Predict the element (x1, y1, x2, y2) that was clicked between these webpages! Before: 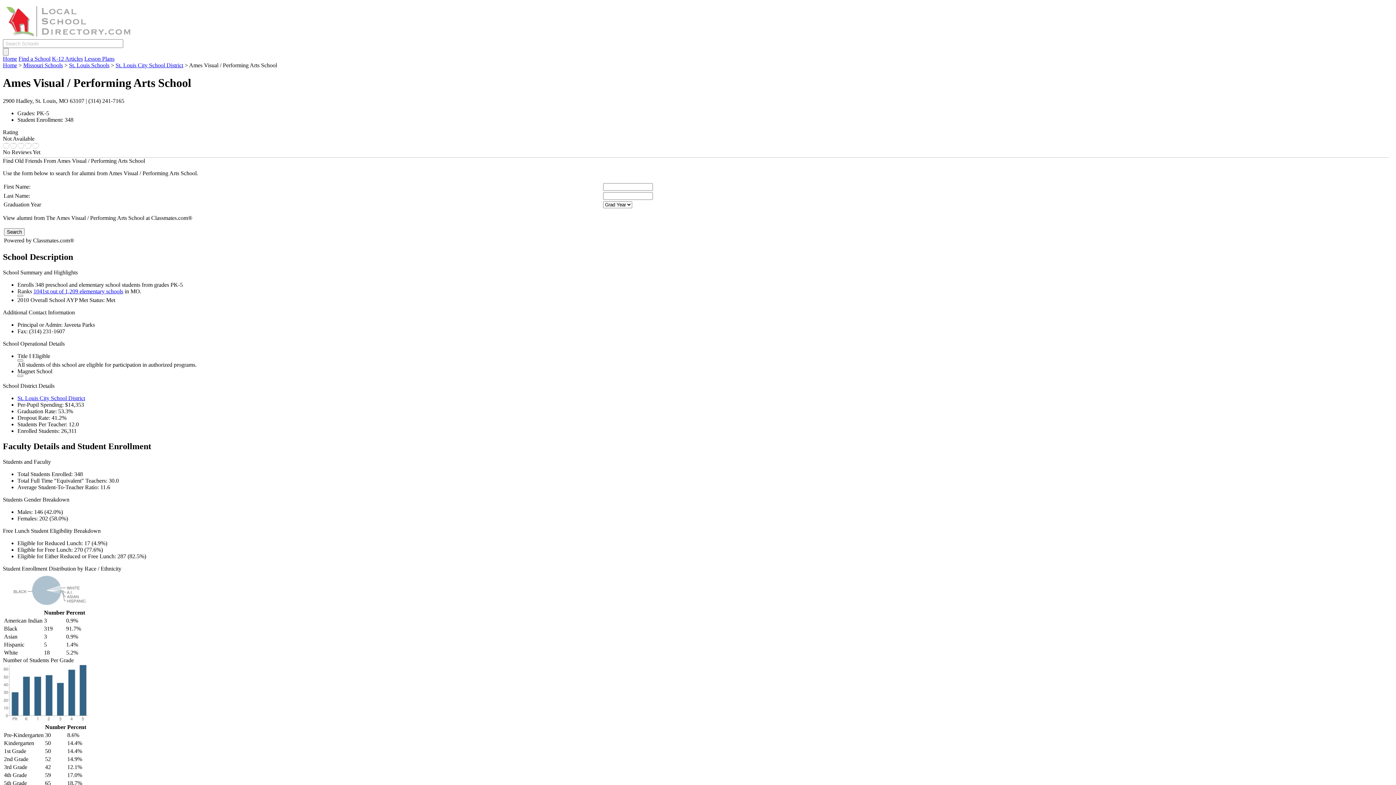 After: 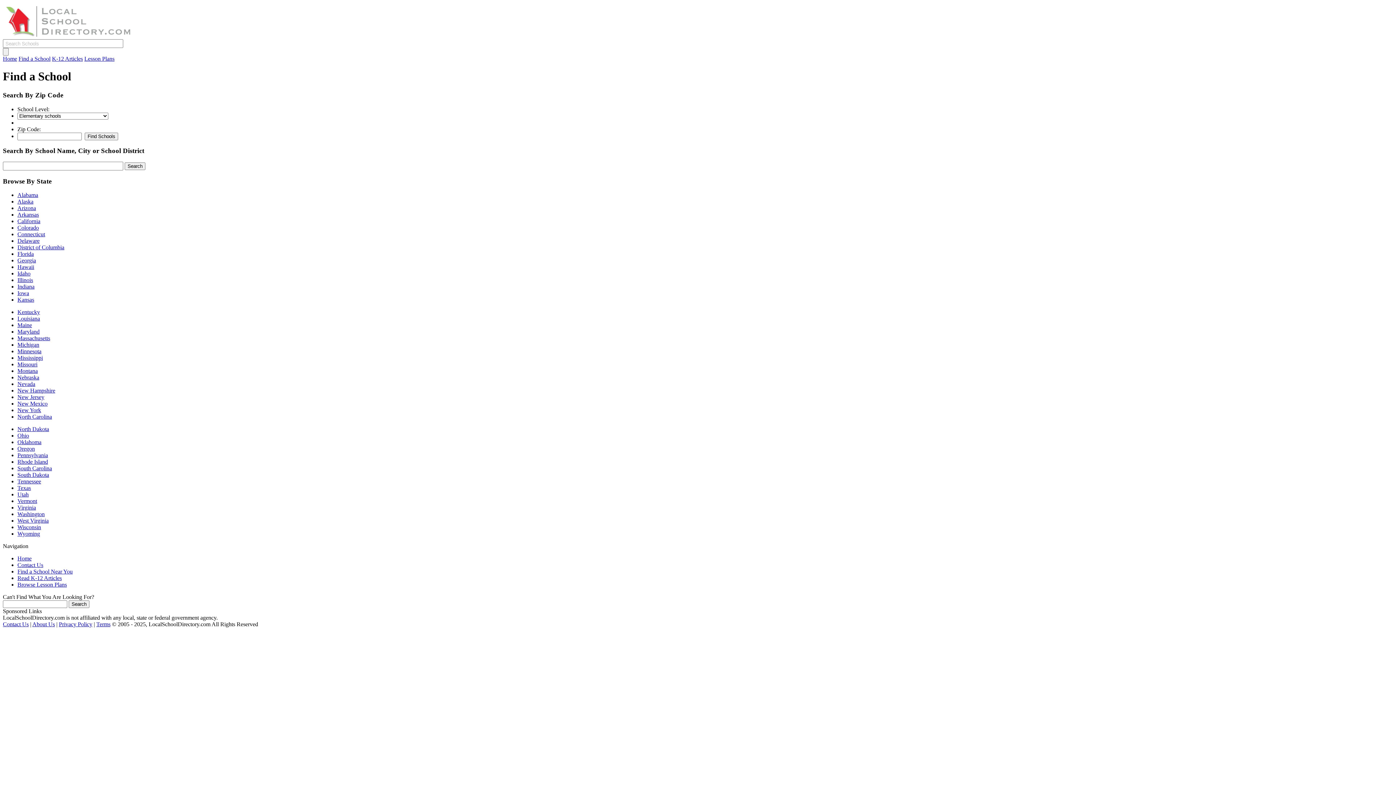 Action: label: Find a School bbox: (18, 55, 50, 61)